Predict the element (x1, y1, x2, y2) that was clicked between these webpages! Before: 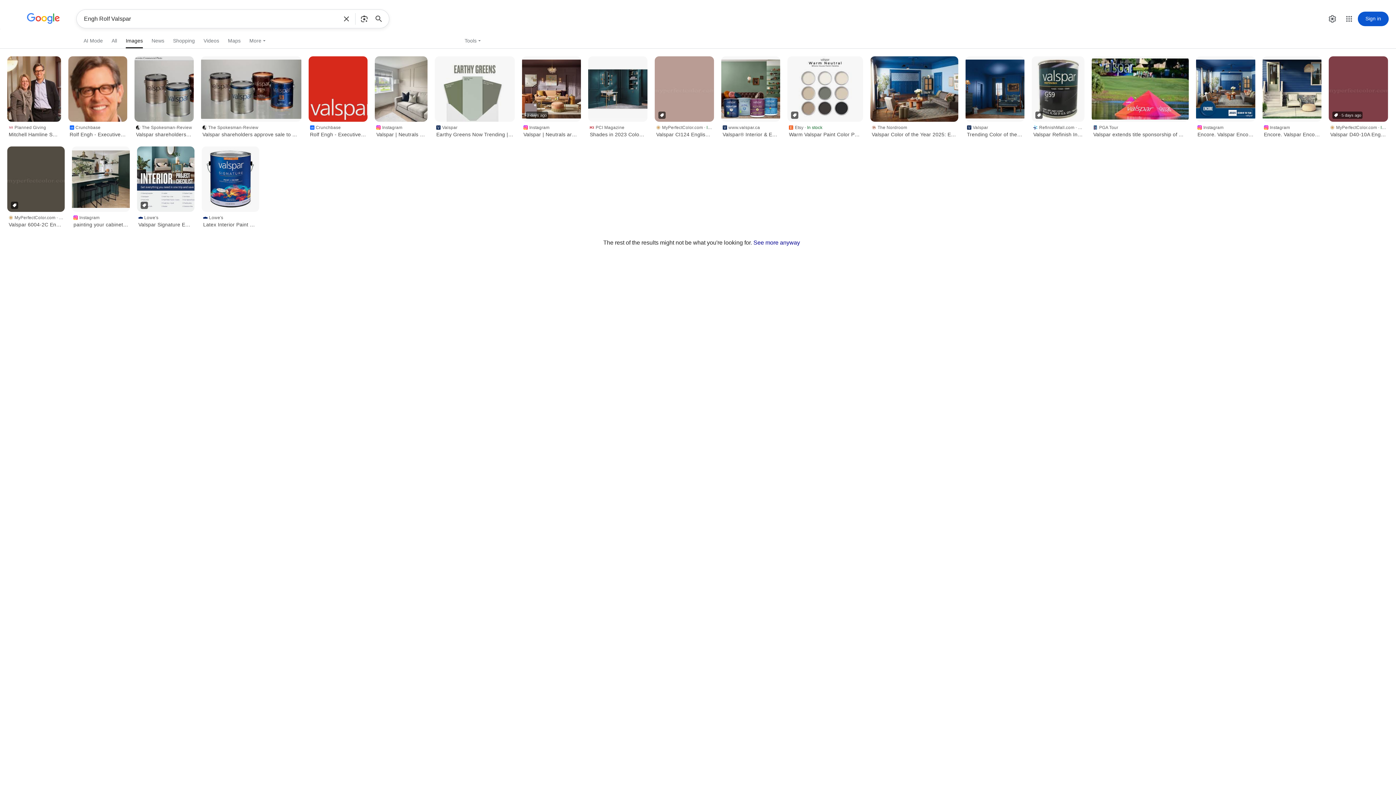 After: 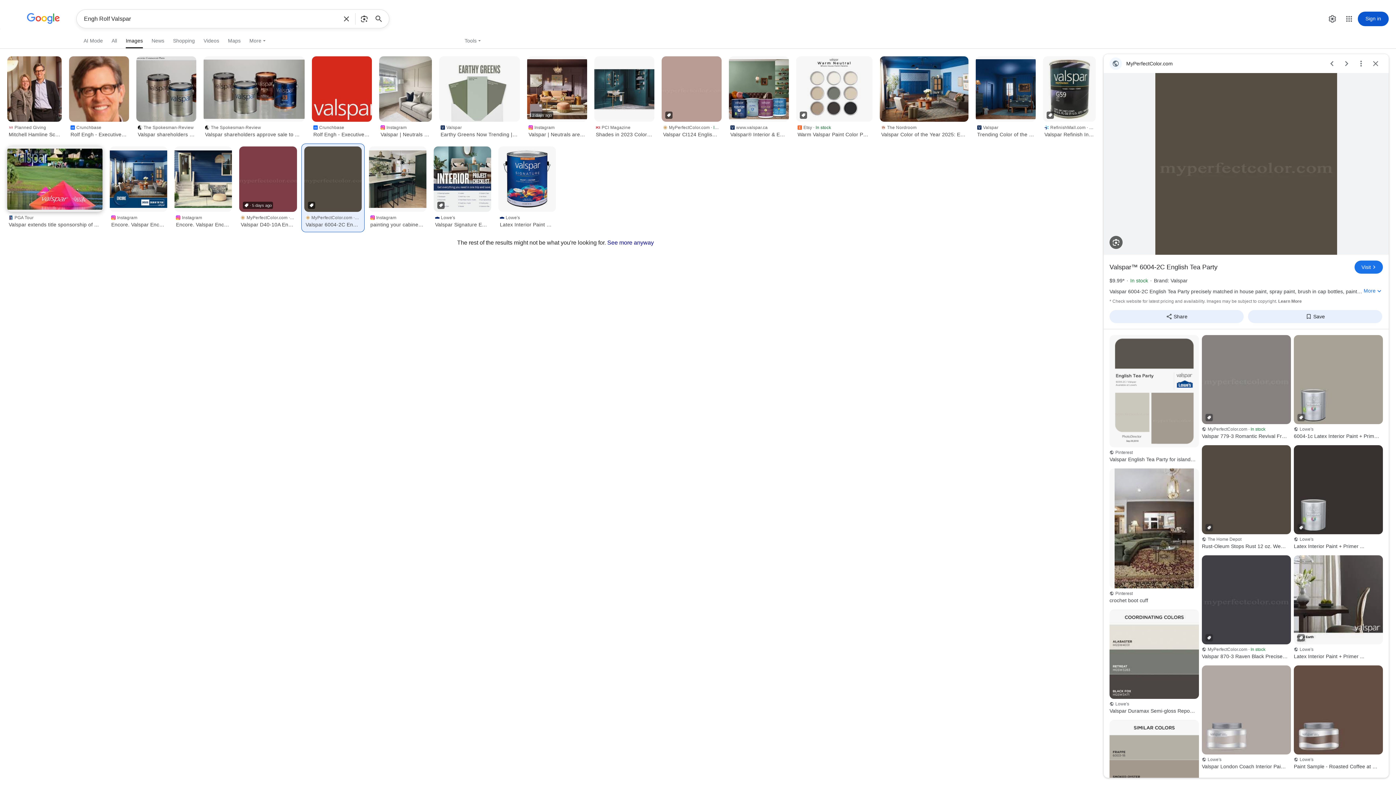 Action: bbox: (7, 146, 64, 212)